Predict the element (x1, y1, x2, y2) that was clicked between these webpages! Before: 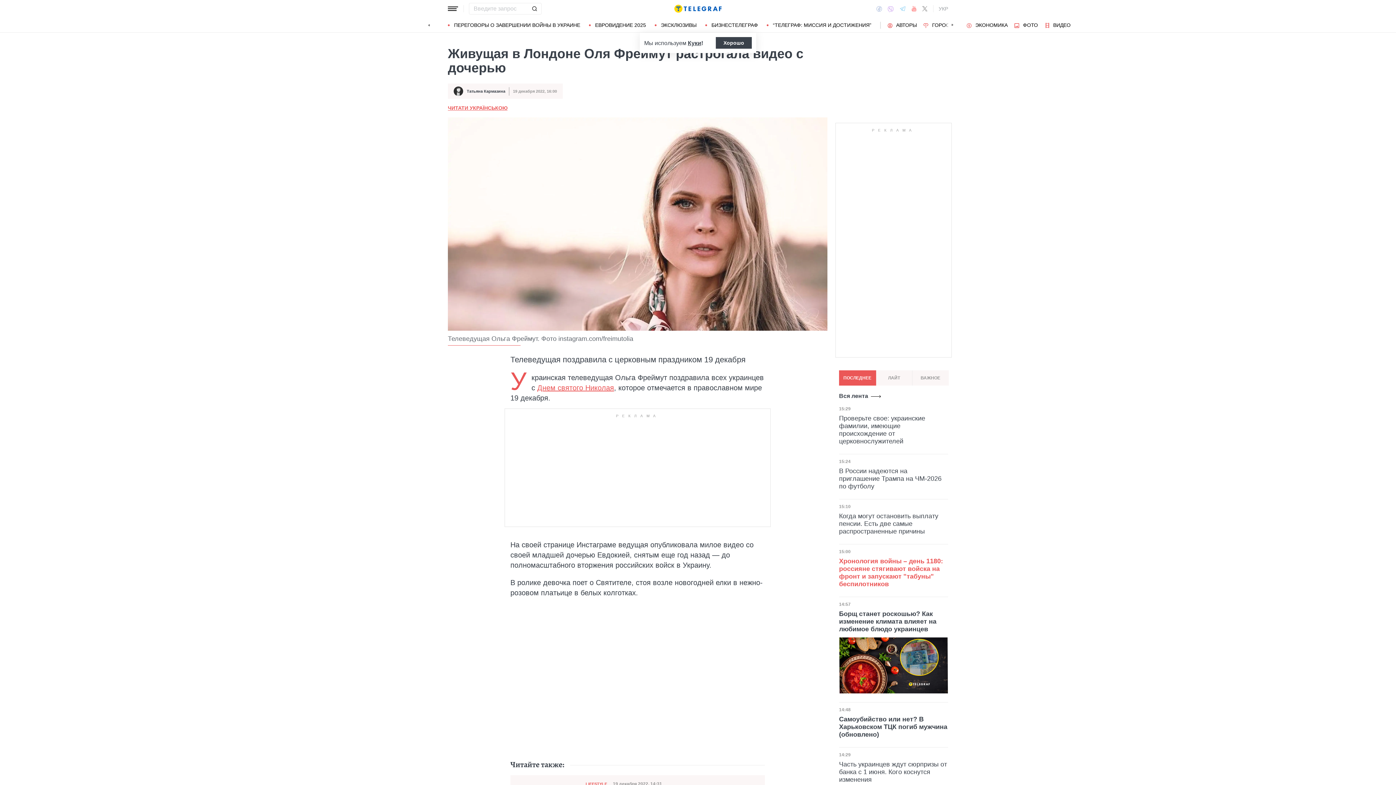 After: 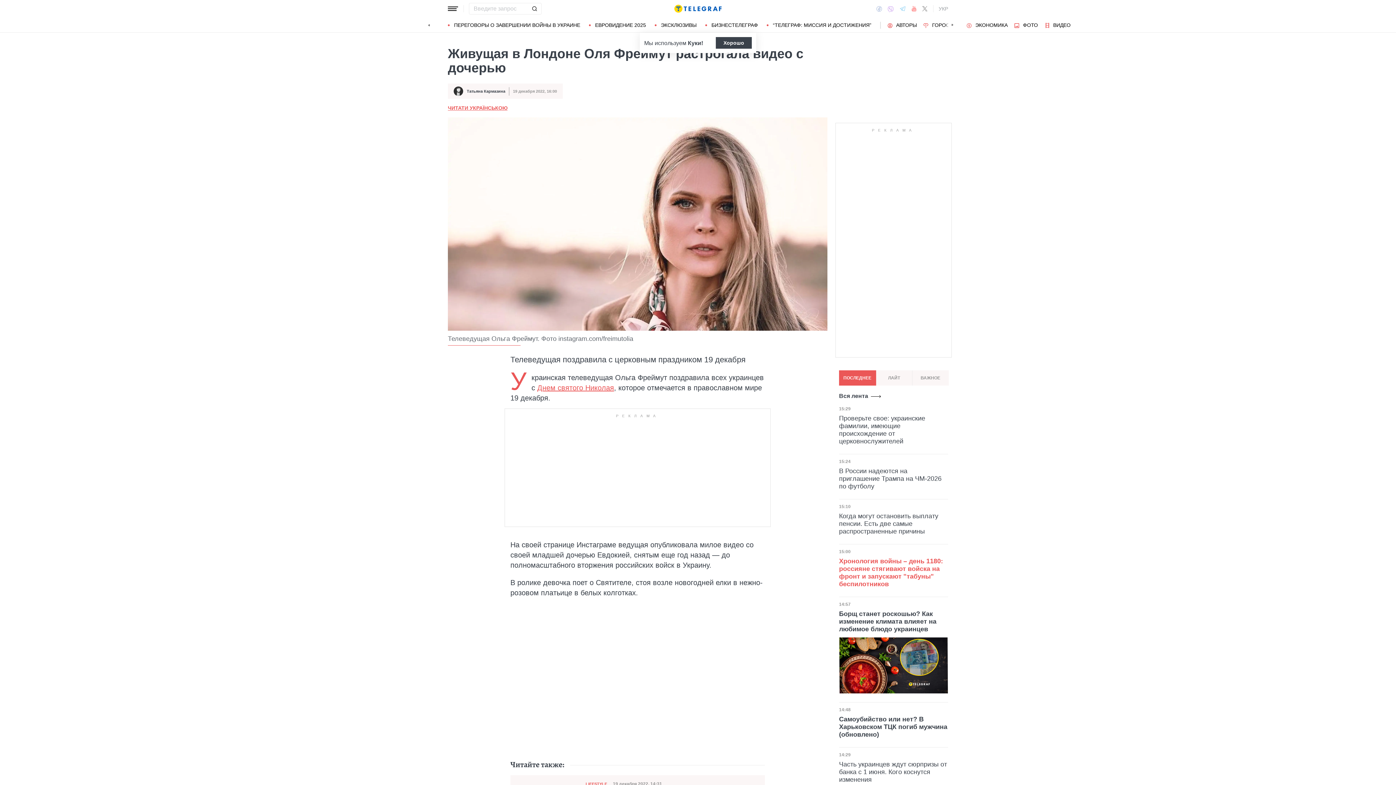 Action: label: Куки bbox: (688, 39, 701, 46)